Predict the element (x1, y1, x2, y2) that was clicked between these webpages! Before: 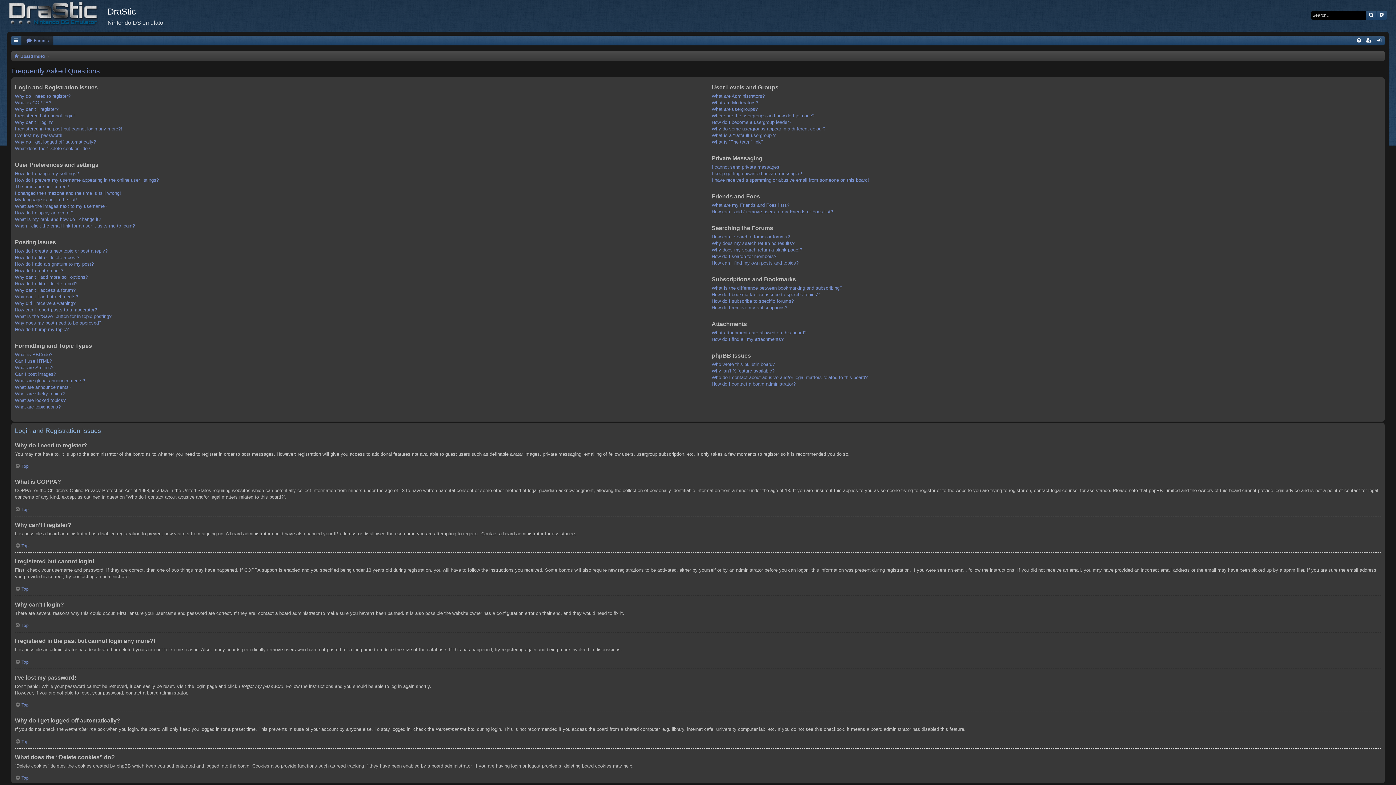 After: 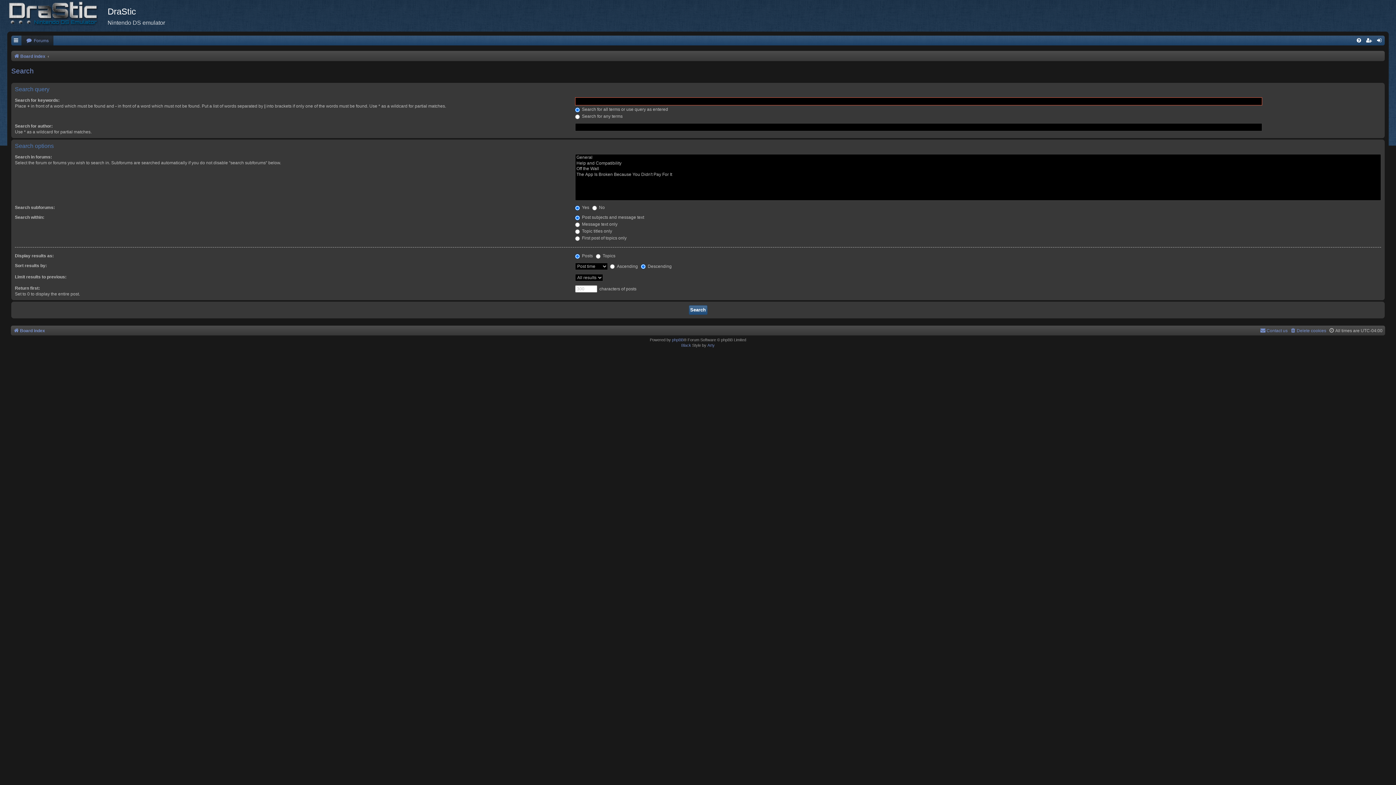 Action: label: Search bbox: (1366, 10, 1377, 19)